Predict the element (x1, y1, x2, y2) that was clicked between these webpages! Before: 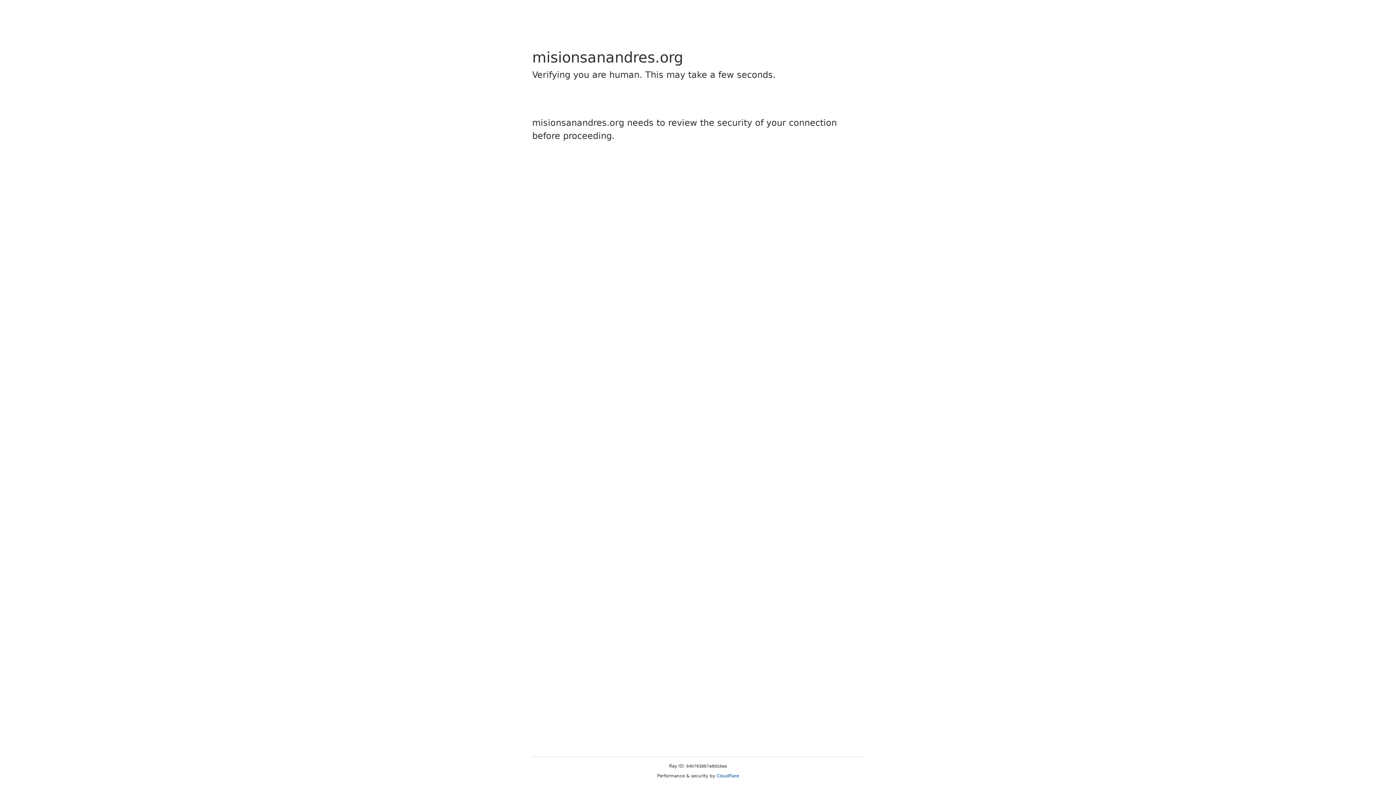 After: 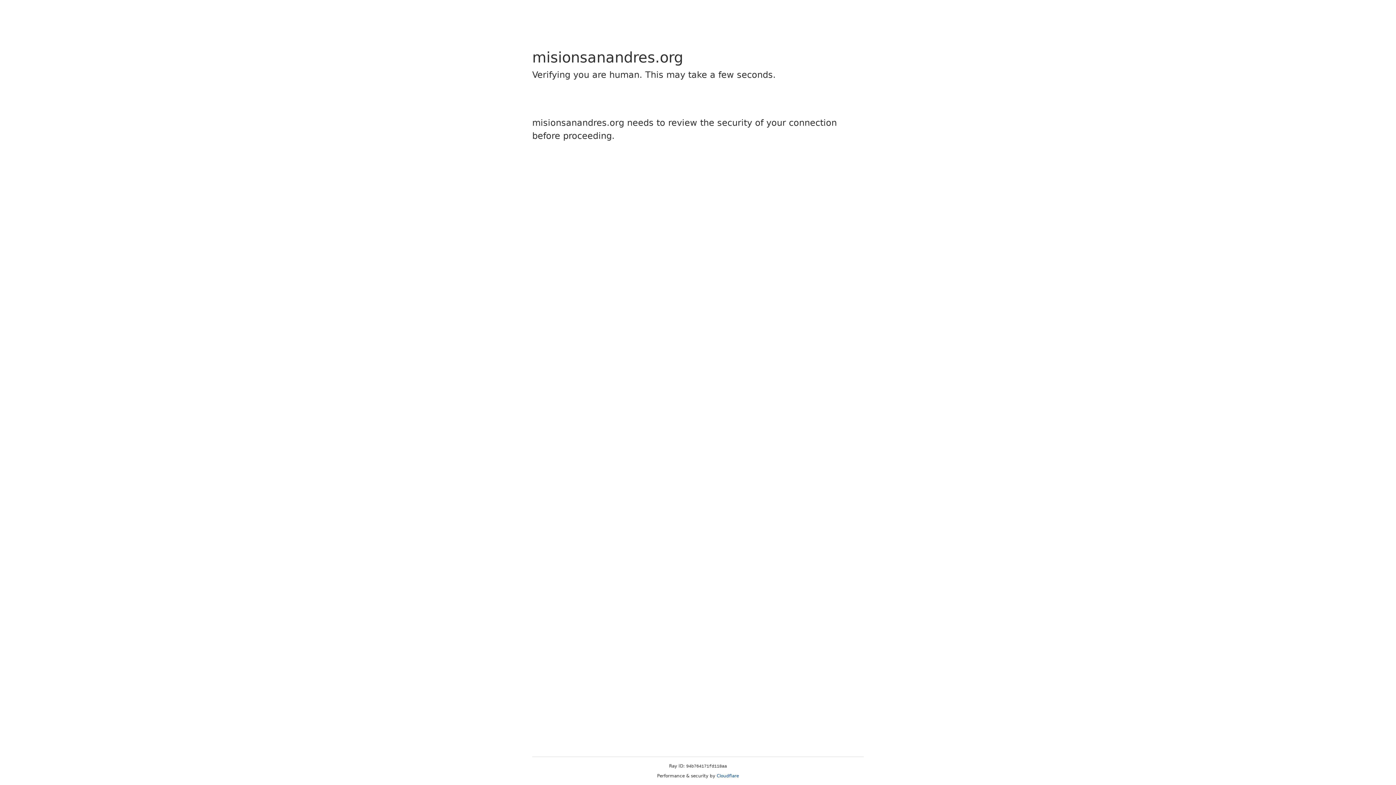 Action: label: Cloudflare bbox: (716, 773, 739, 778)